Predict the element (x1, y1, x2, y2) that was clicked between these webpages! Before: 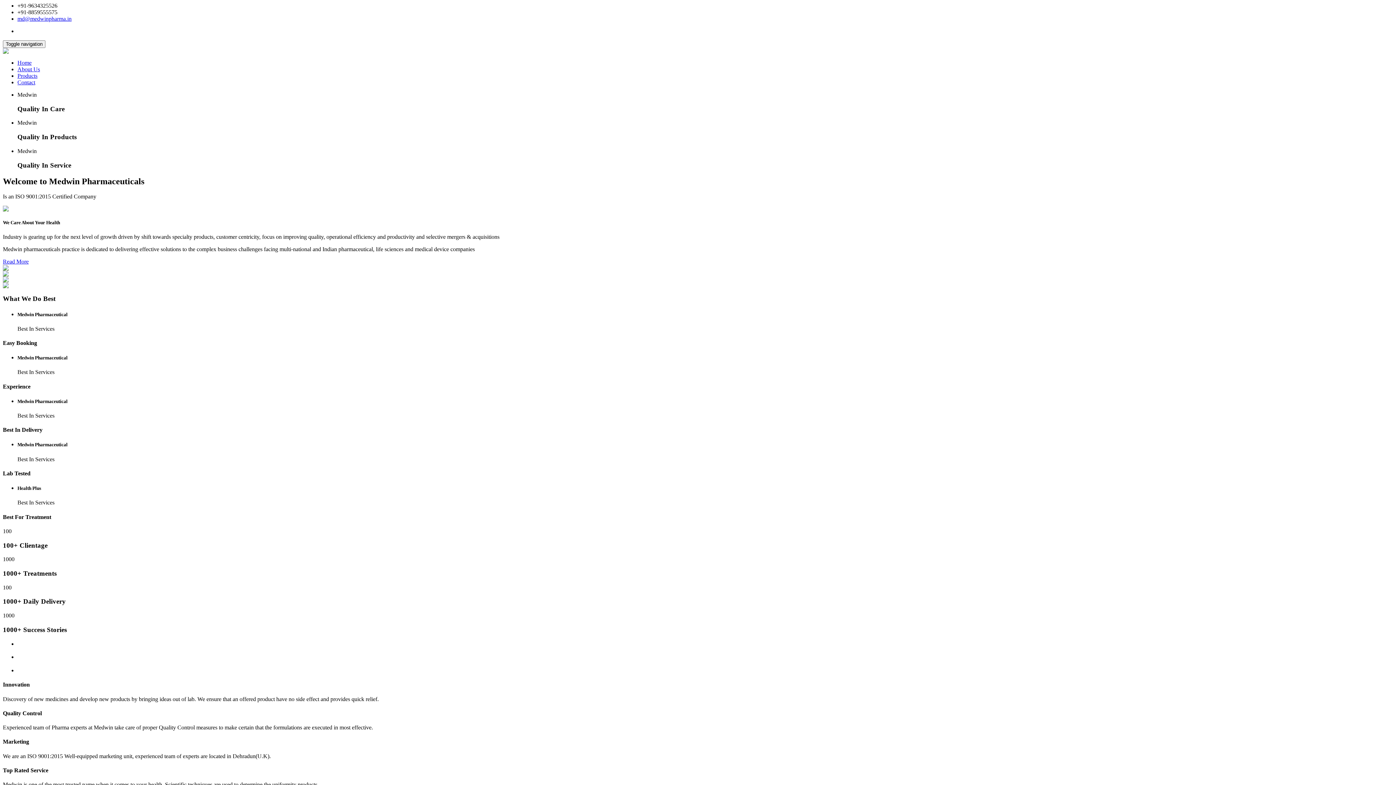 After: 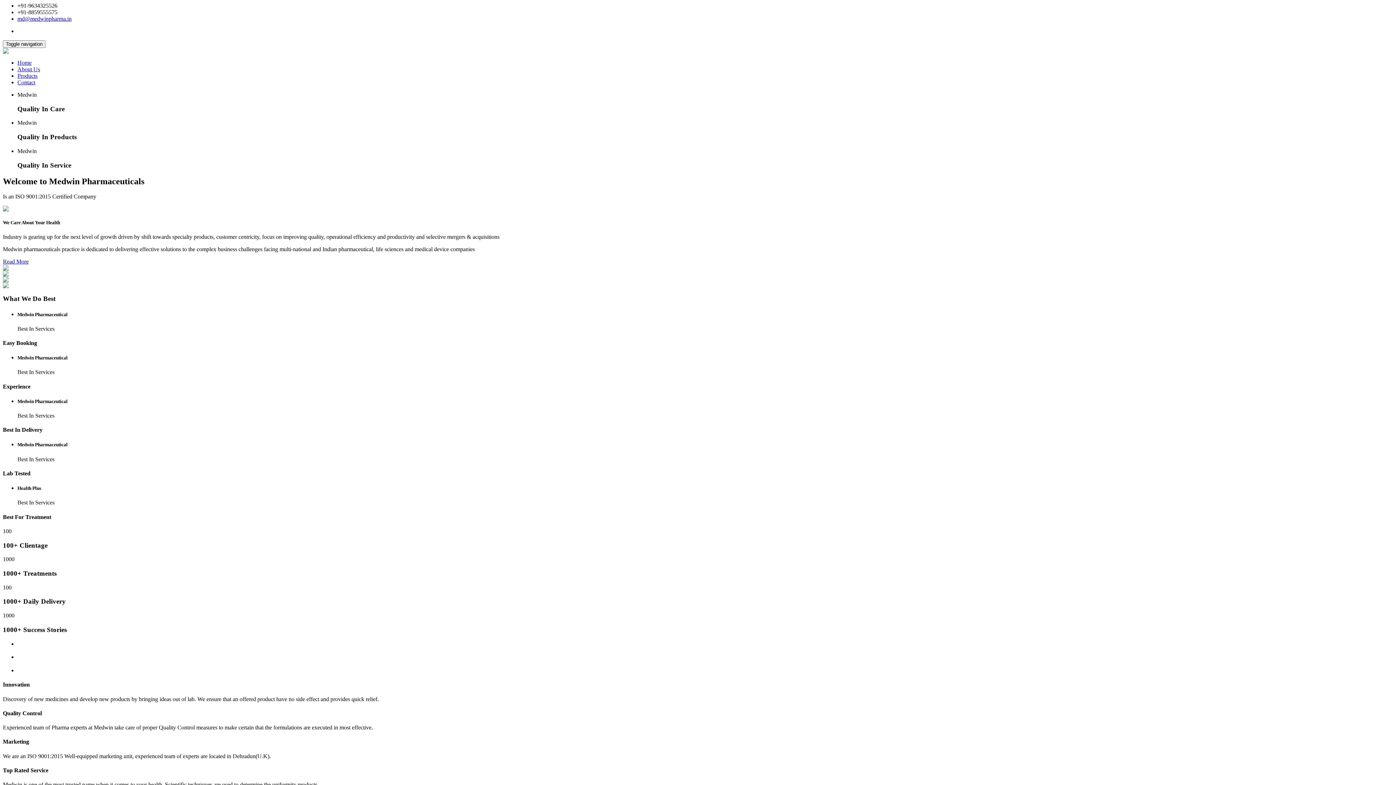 Action: bbox: (17, 59, 31, 65) label: Home